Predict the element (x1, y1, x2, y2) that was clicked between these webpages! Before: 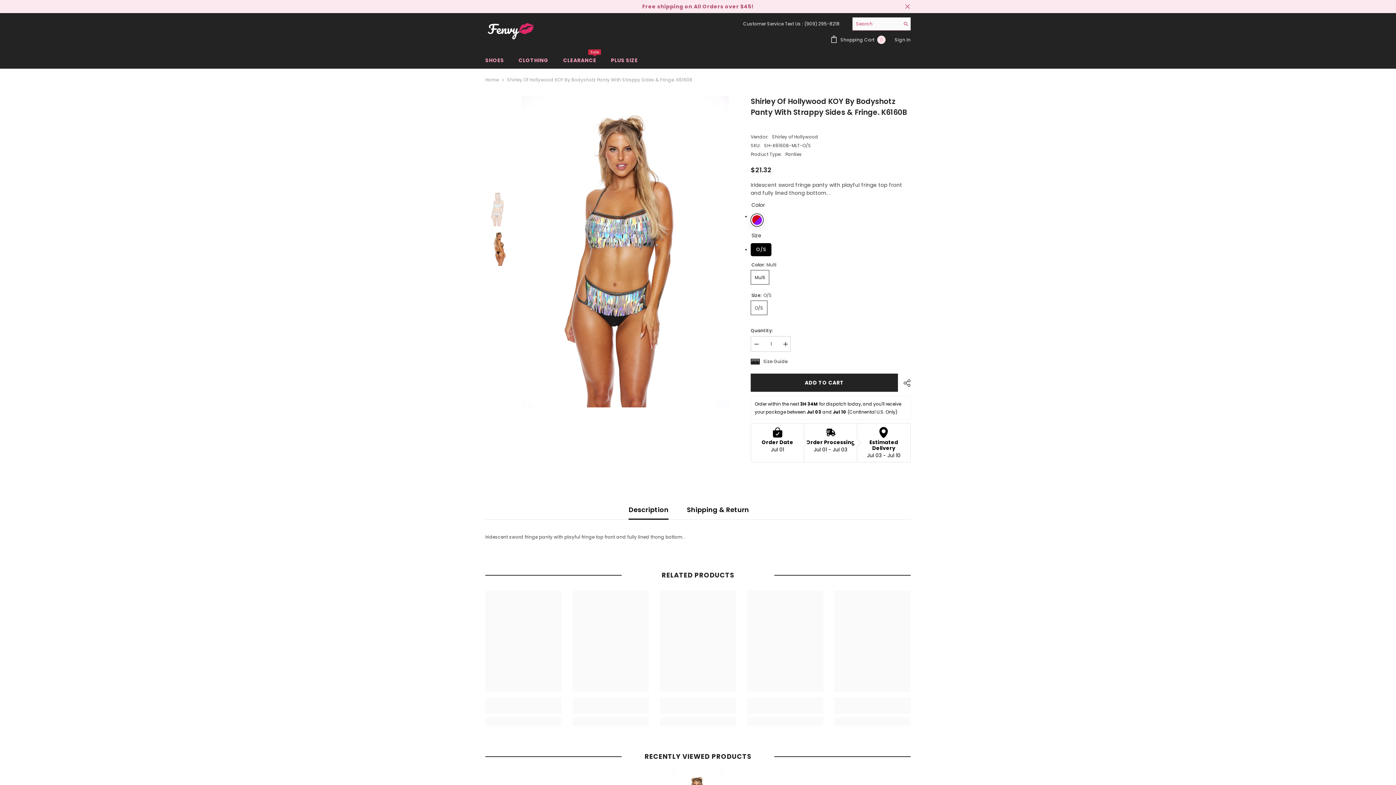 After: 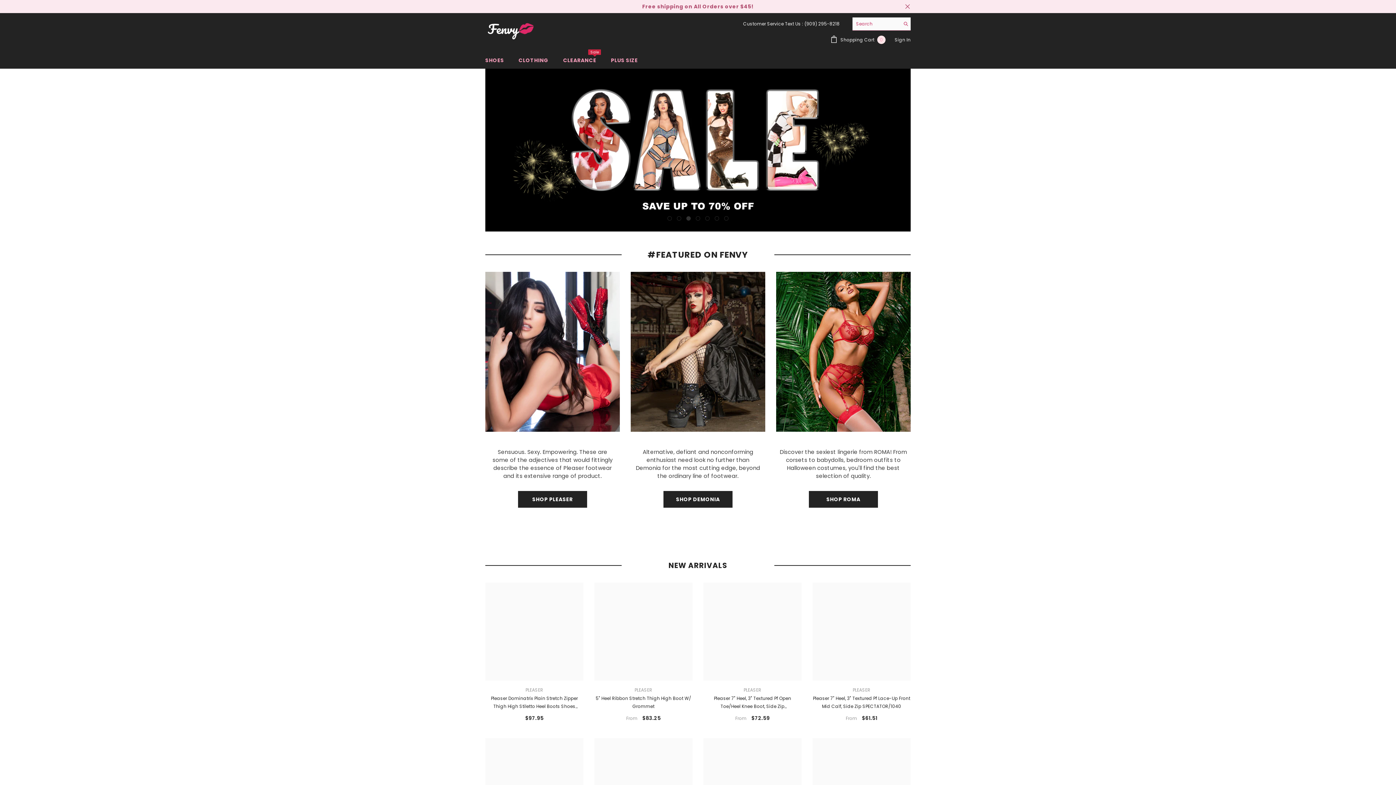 Action: label: Home bbox: (485, 76, 498, 84)